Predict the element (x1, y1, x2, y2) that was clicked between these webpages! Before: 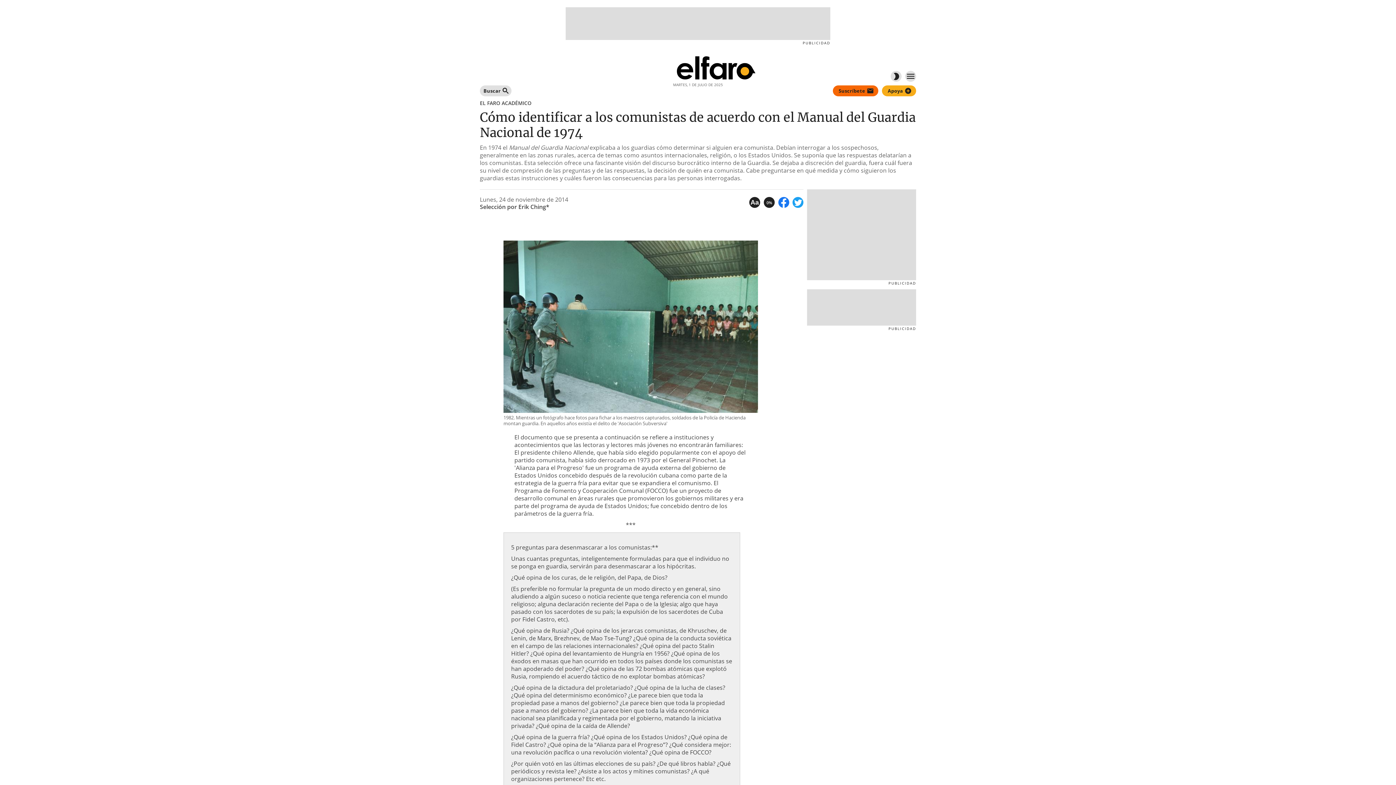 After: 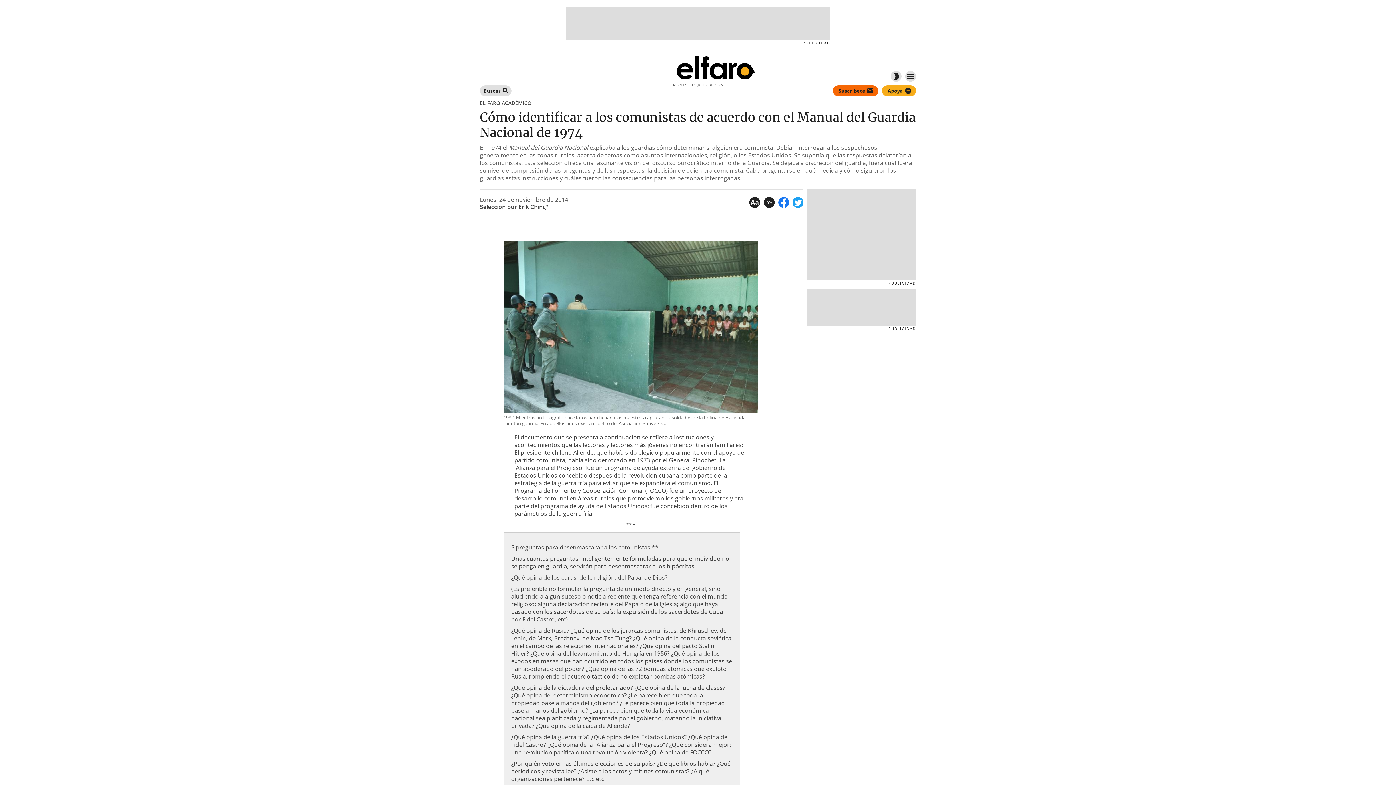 Action: label: Suscríbete bbox: (833, 85, 878, 96)